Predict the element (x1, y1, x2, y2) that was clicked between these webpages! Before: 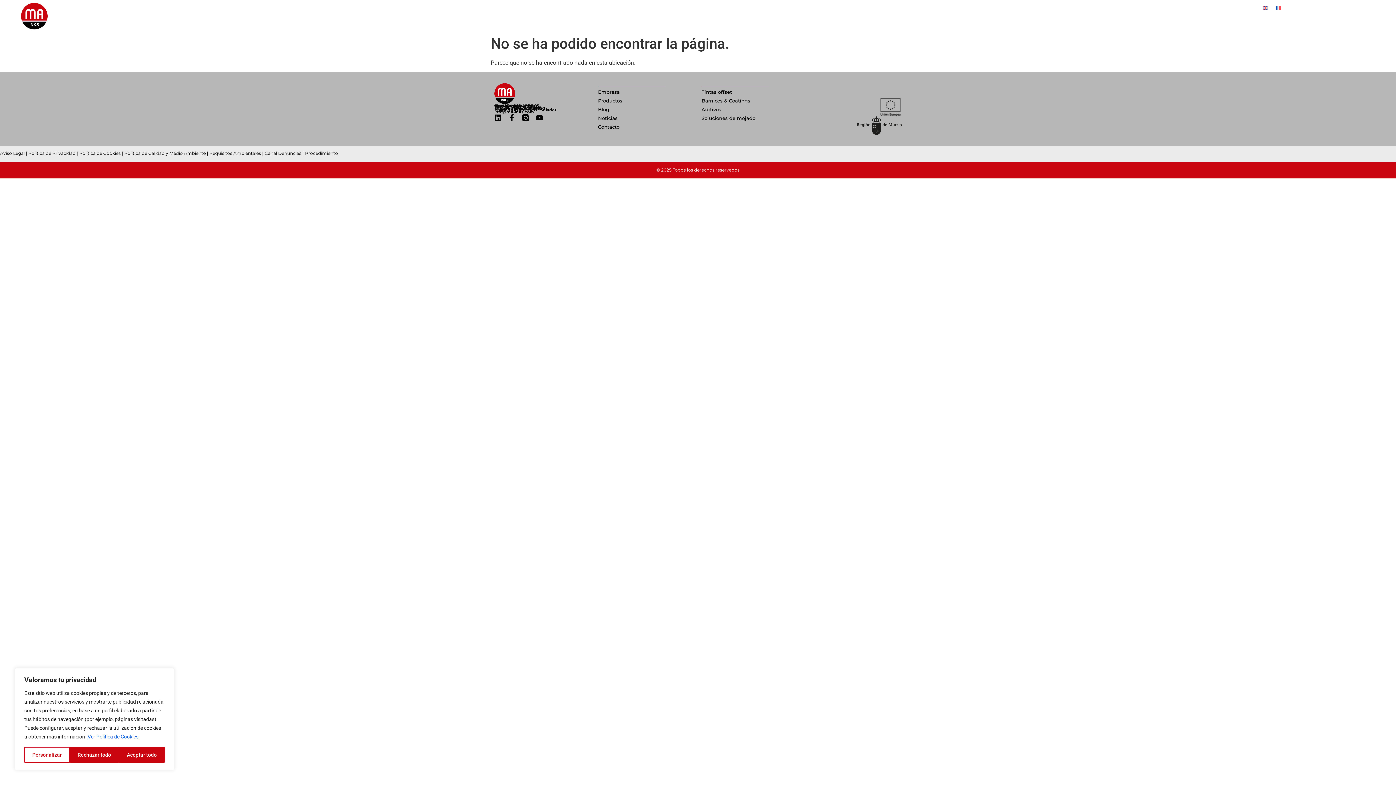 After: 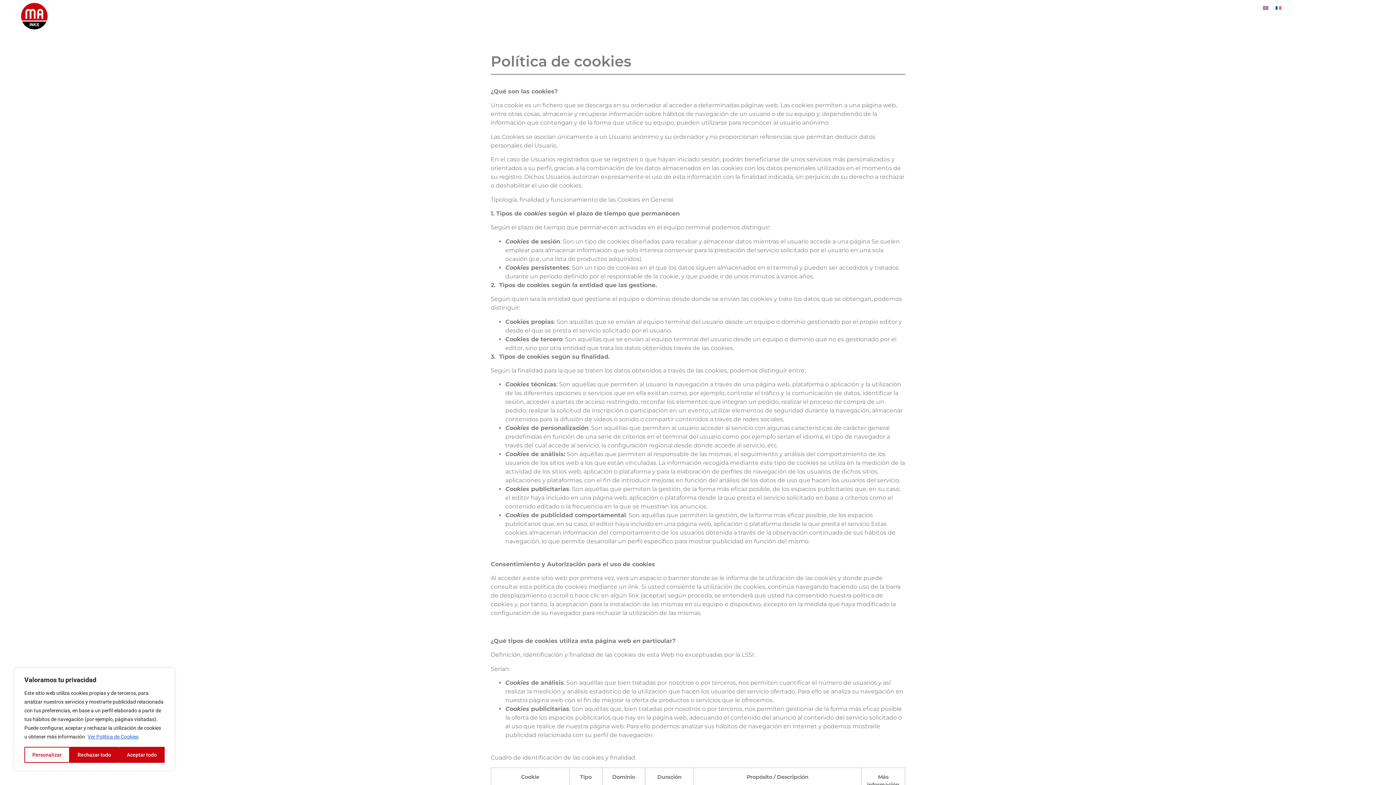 Action: label: Política de Cookies bbox: (79, 150, 120, 156)